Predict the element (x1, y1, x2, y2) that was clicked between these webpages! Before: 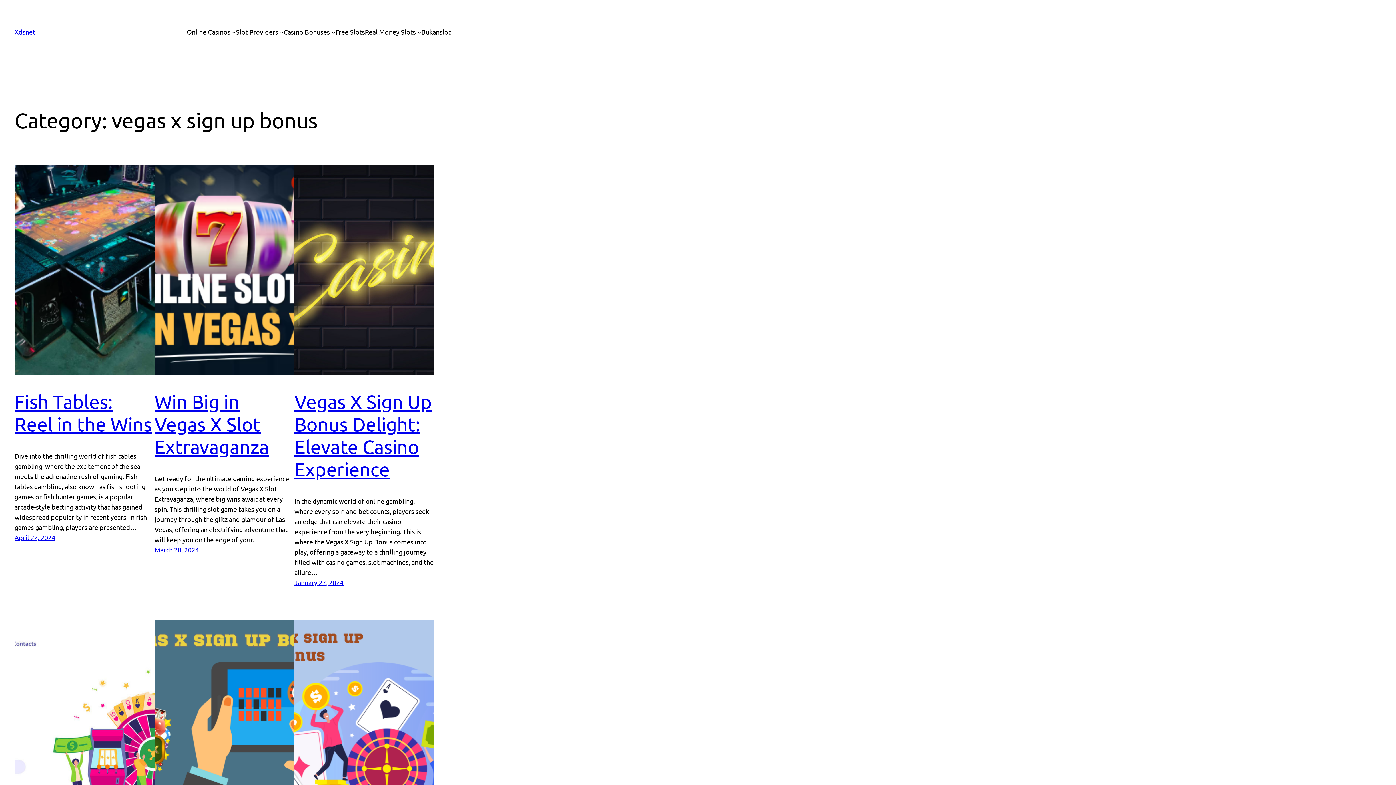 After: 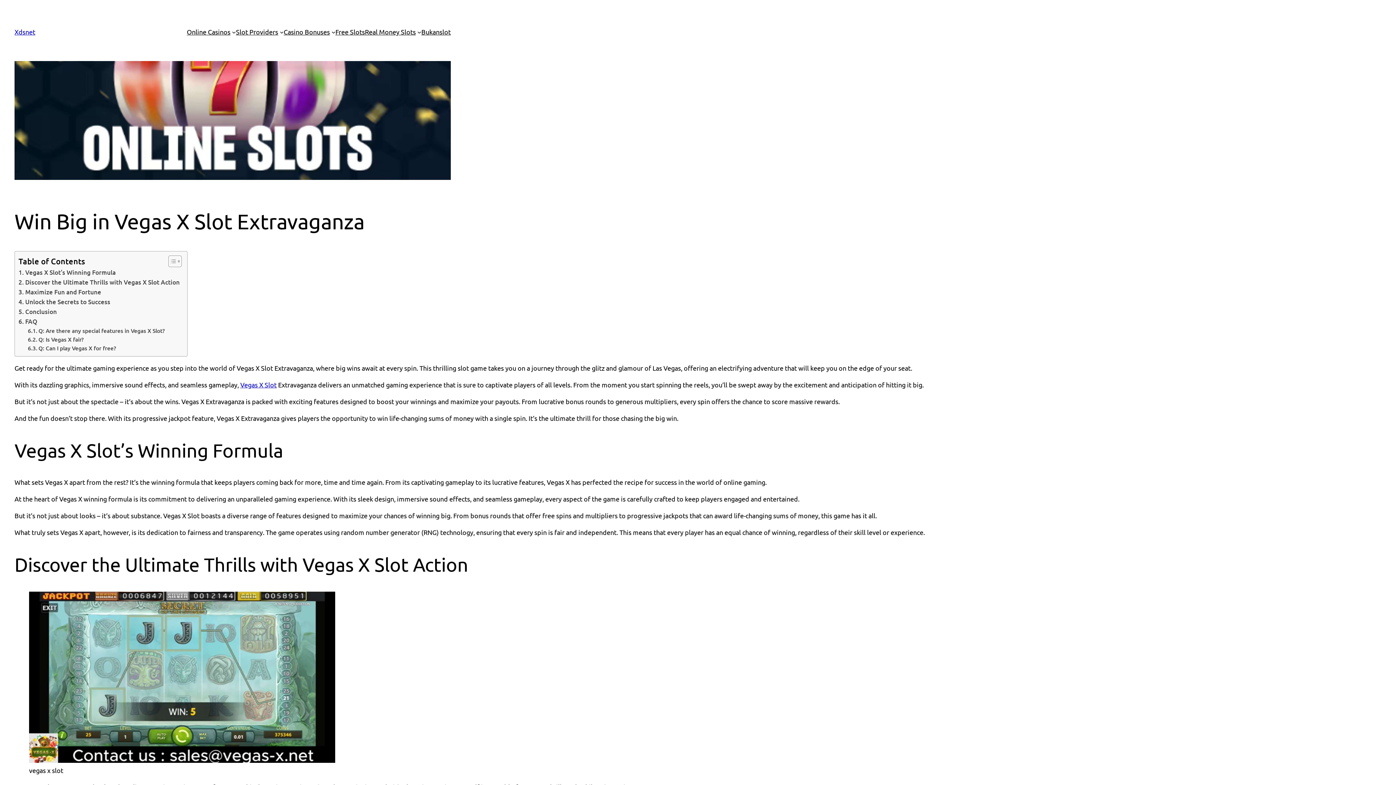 Action: bbox: (154, 546, 198, 553) label: March 28, 2024